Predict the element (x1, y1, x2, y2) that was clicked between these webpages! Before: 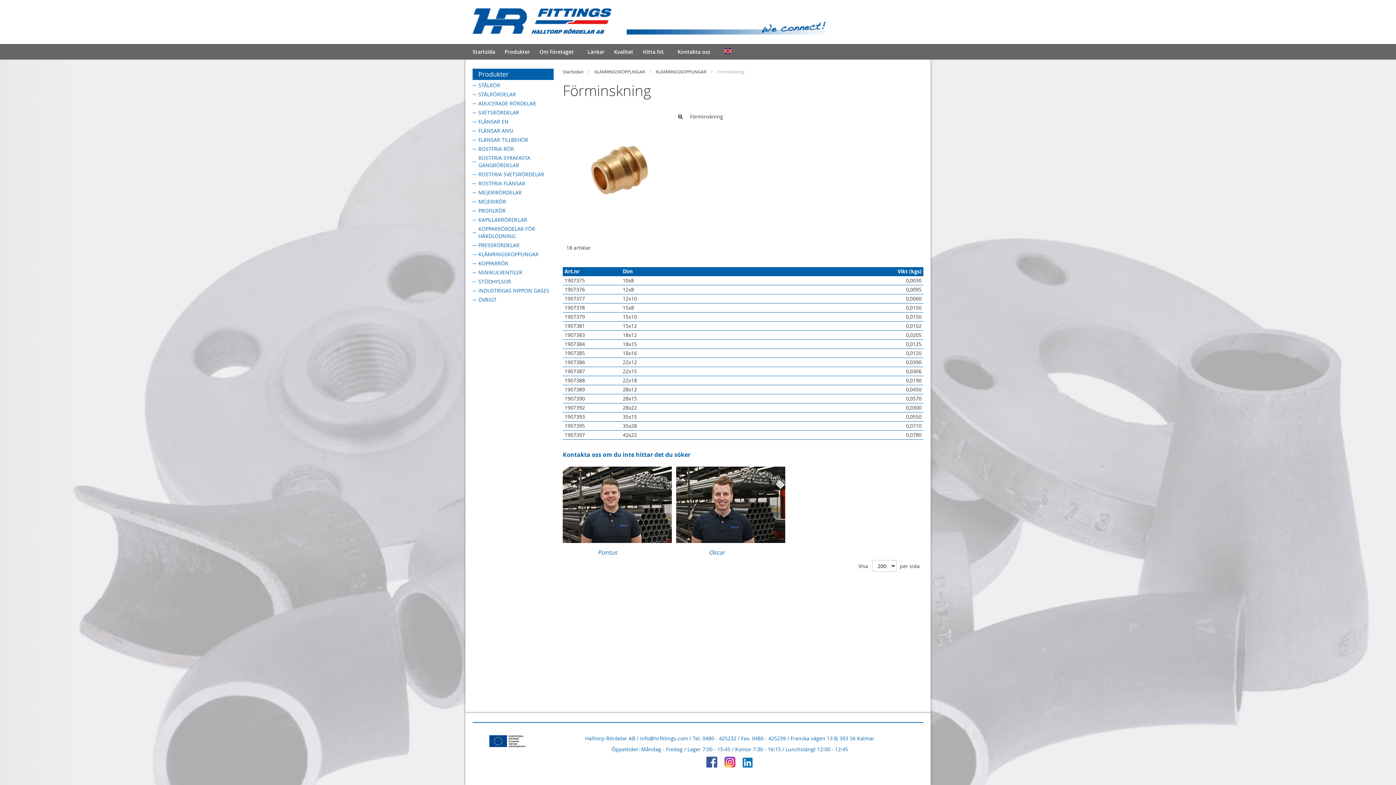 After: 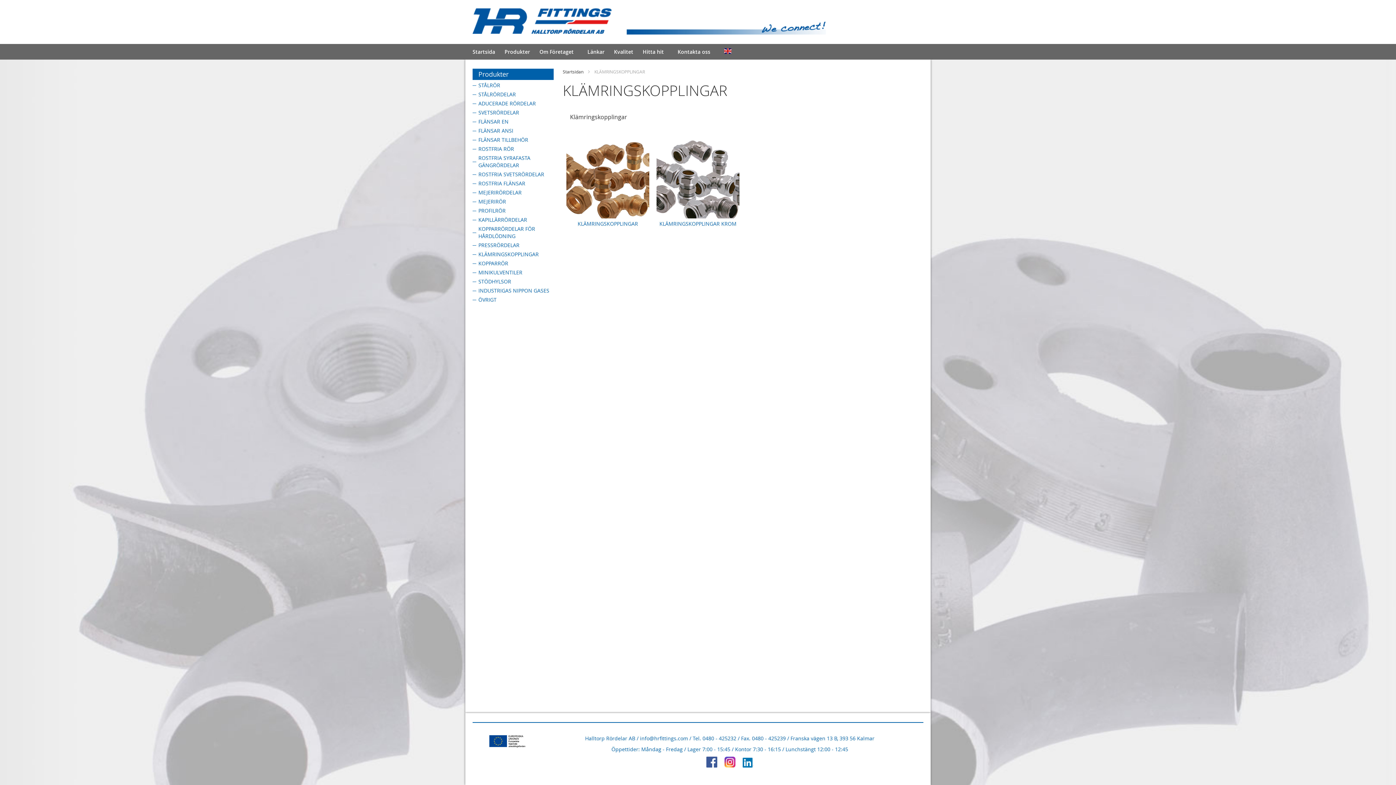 Action: bbox: (594, 68, 645, 74) label: KLÄMRINGSKOPPLINGAR